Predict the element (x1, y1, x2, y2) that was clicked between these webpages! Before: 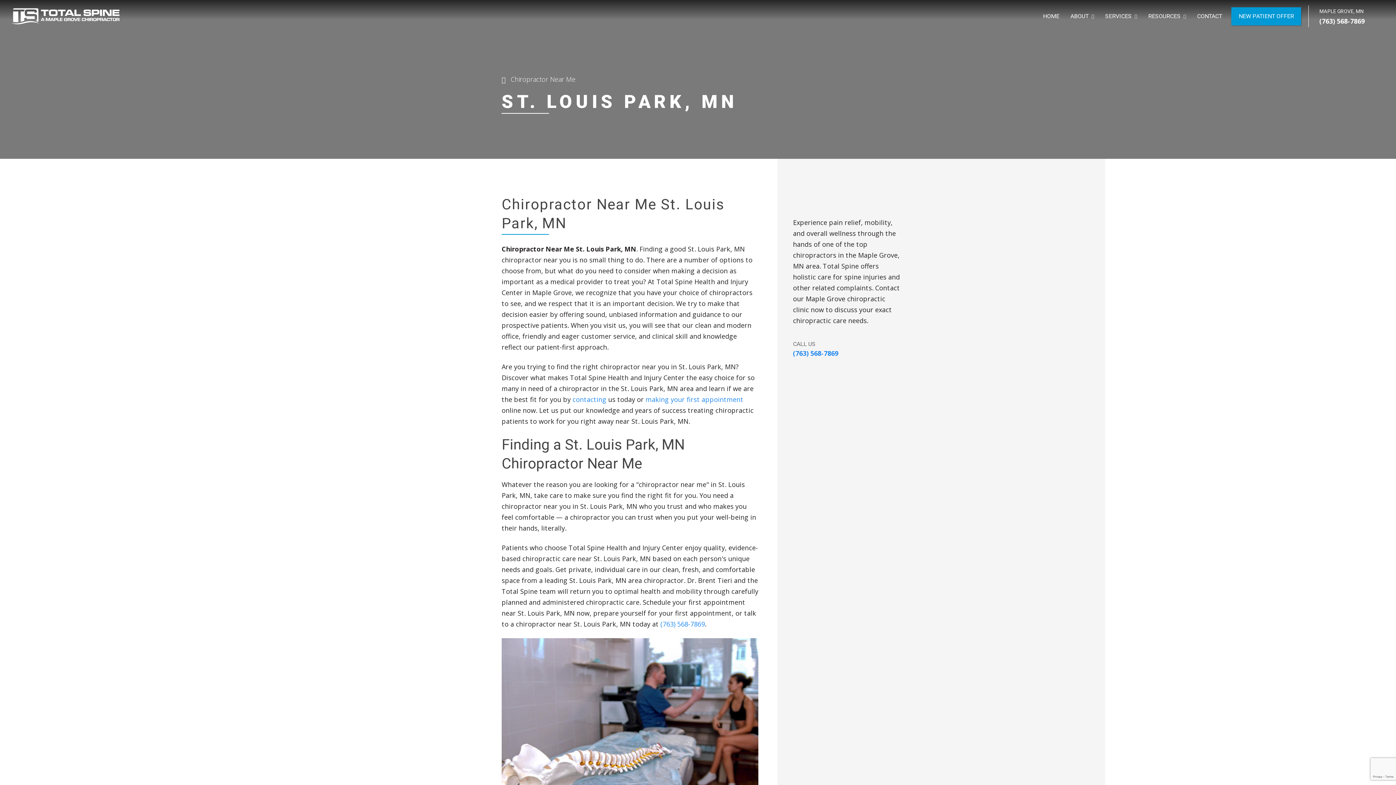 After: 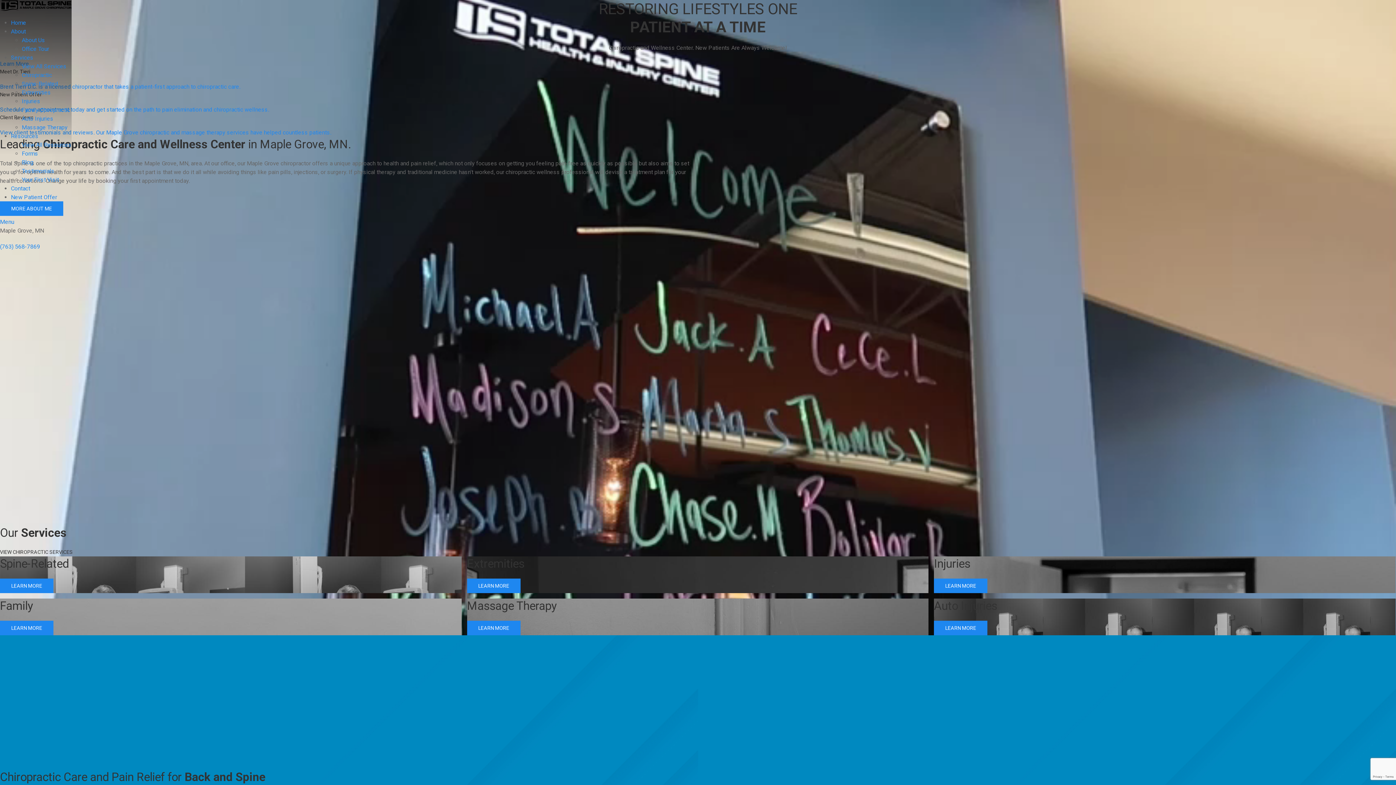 Action: bbox: (10, 3, 120, 29)